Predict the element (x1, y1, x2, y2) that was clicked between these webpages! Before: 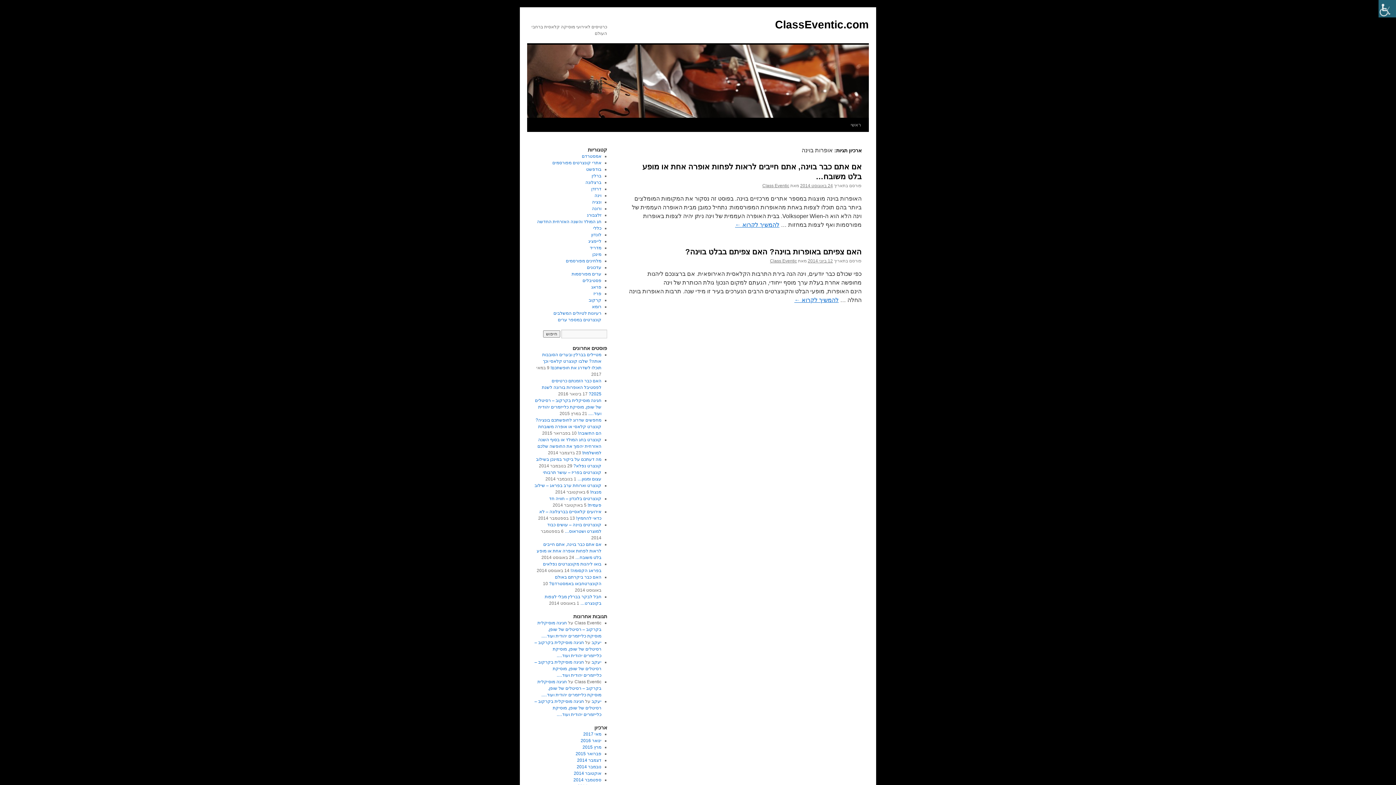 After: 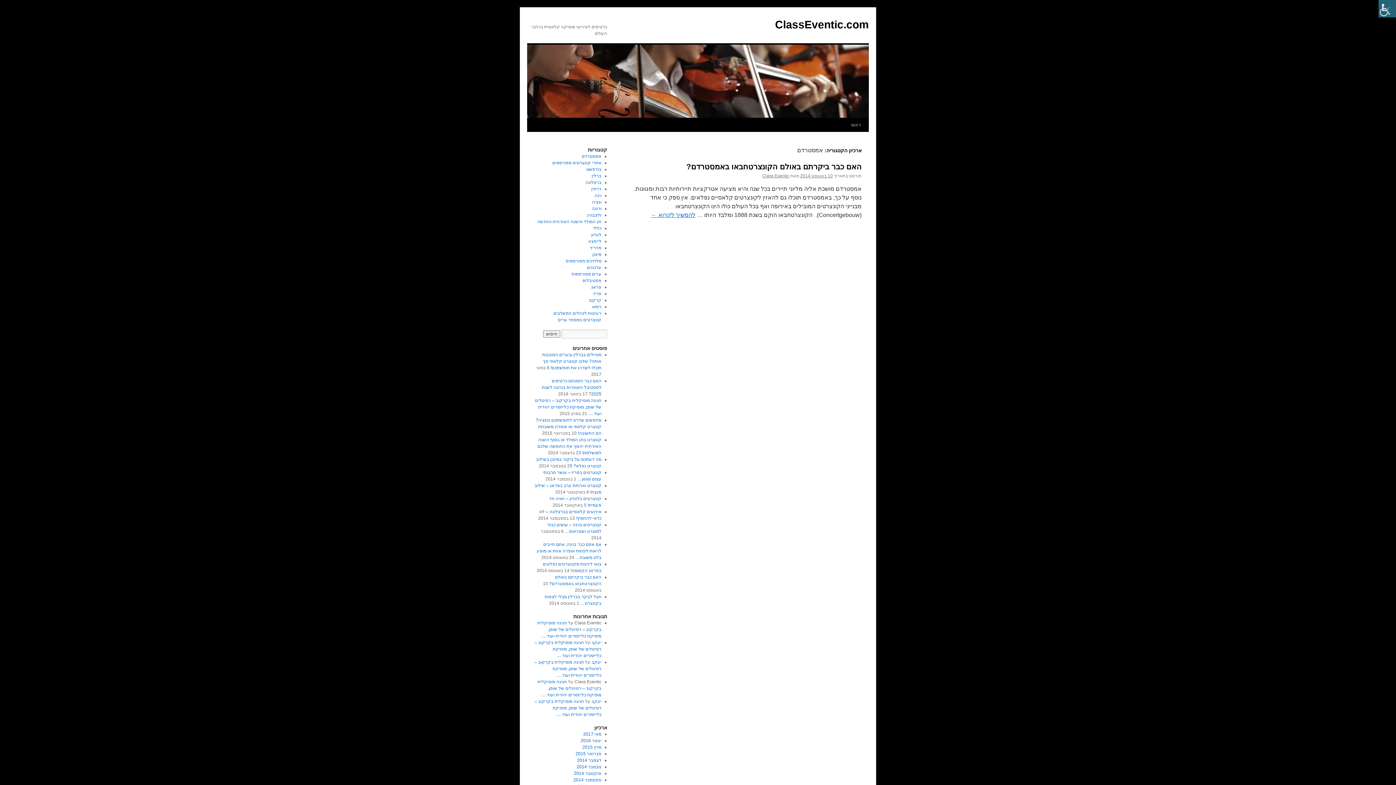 Action: label: אמסטרדם bbox: (581, 153, 601, 158)